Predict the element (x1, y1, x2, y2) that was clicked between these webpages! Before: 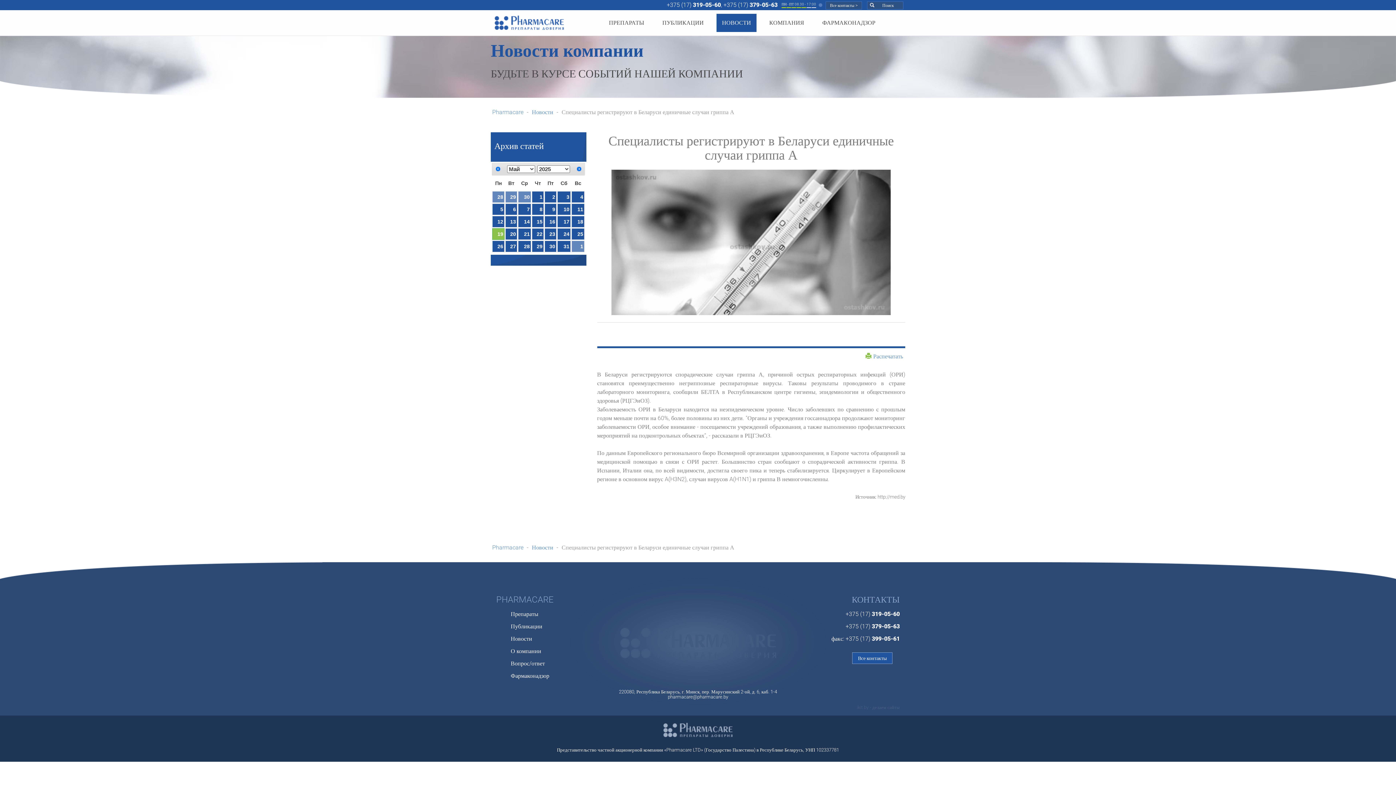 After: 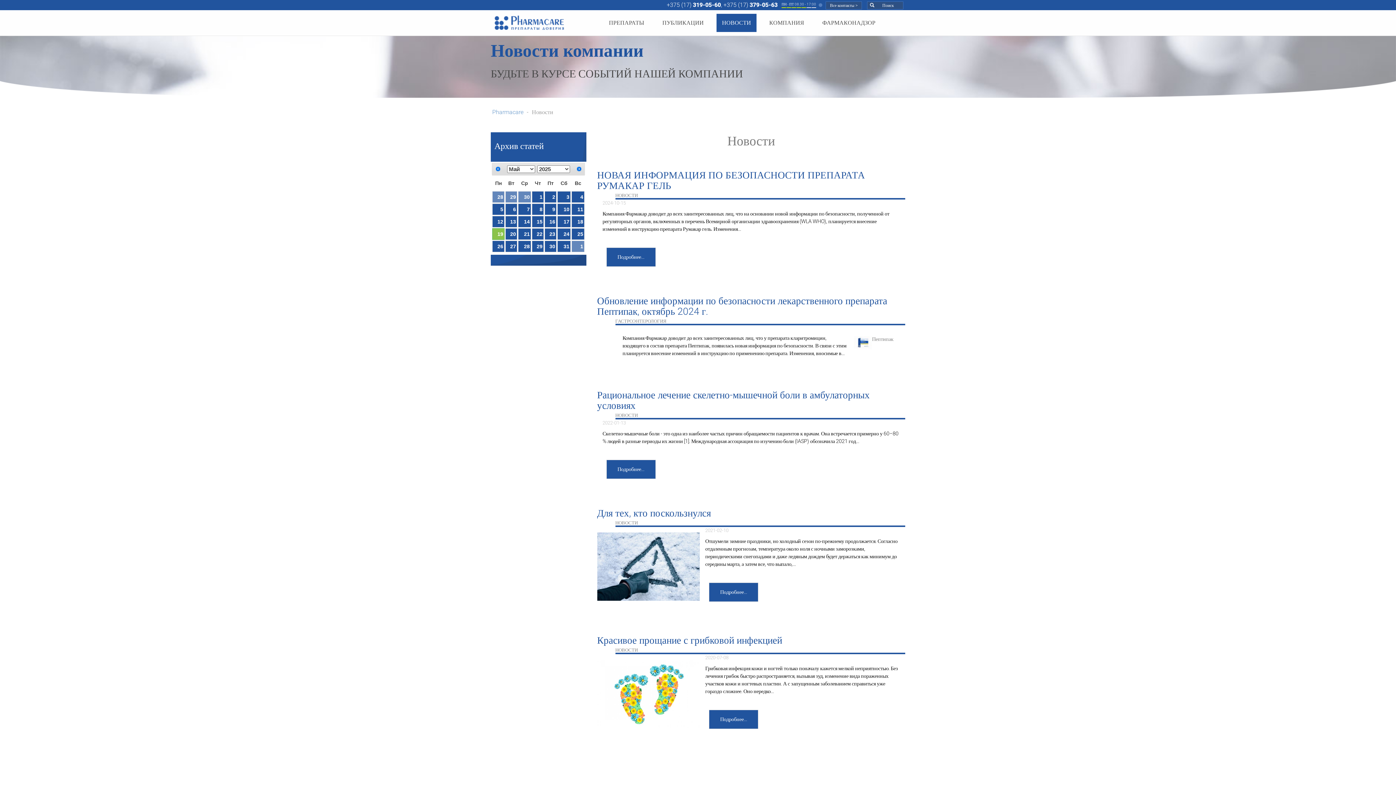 Action: label: Новости bbox: (532, 108, 553, 115)